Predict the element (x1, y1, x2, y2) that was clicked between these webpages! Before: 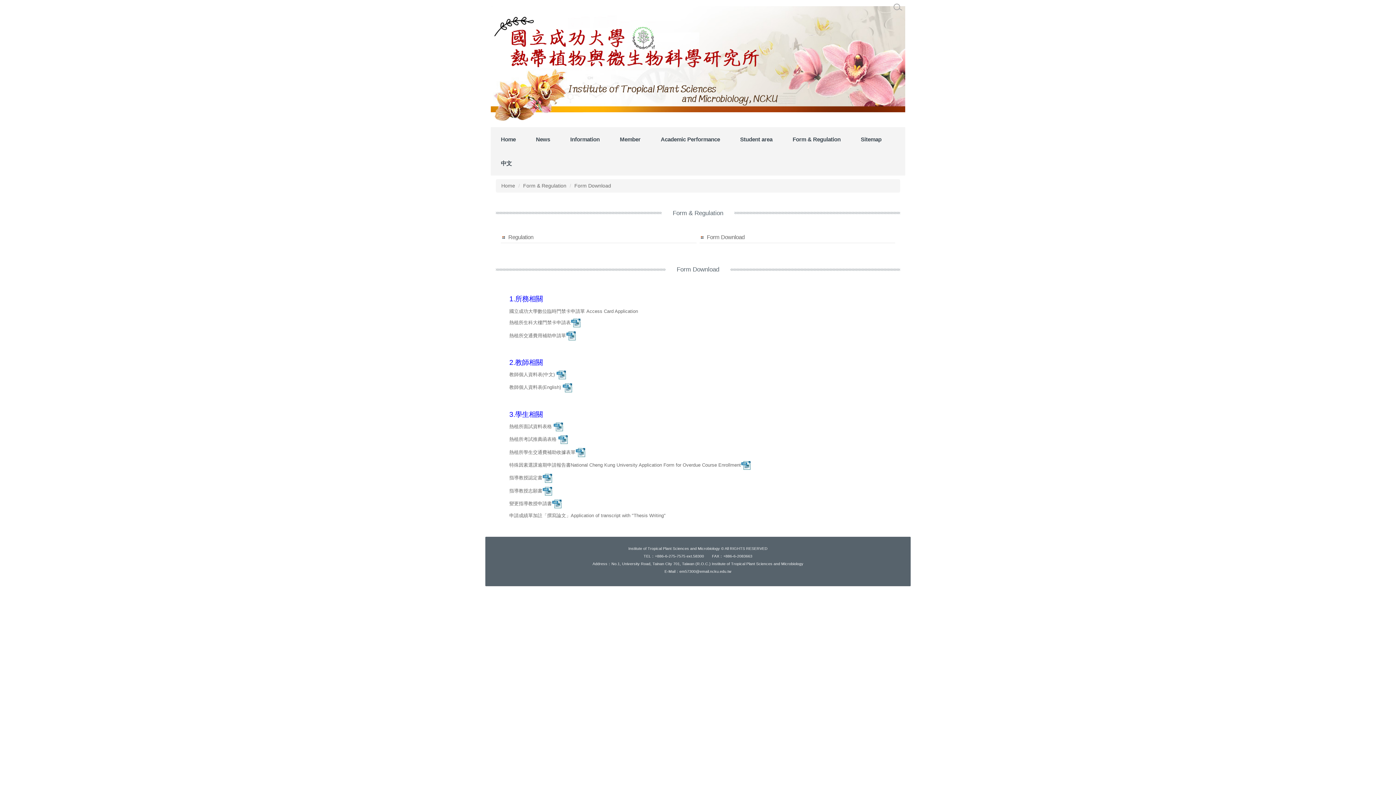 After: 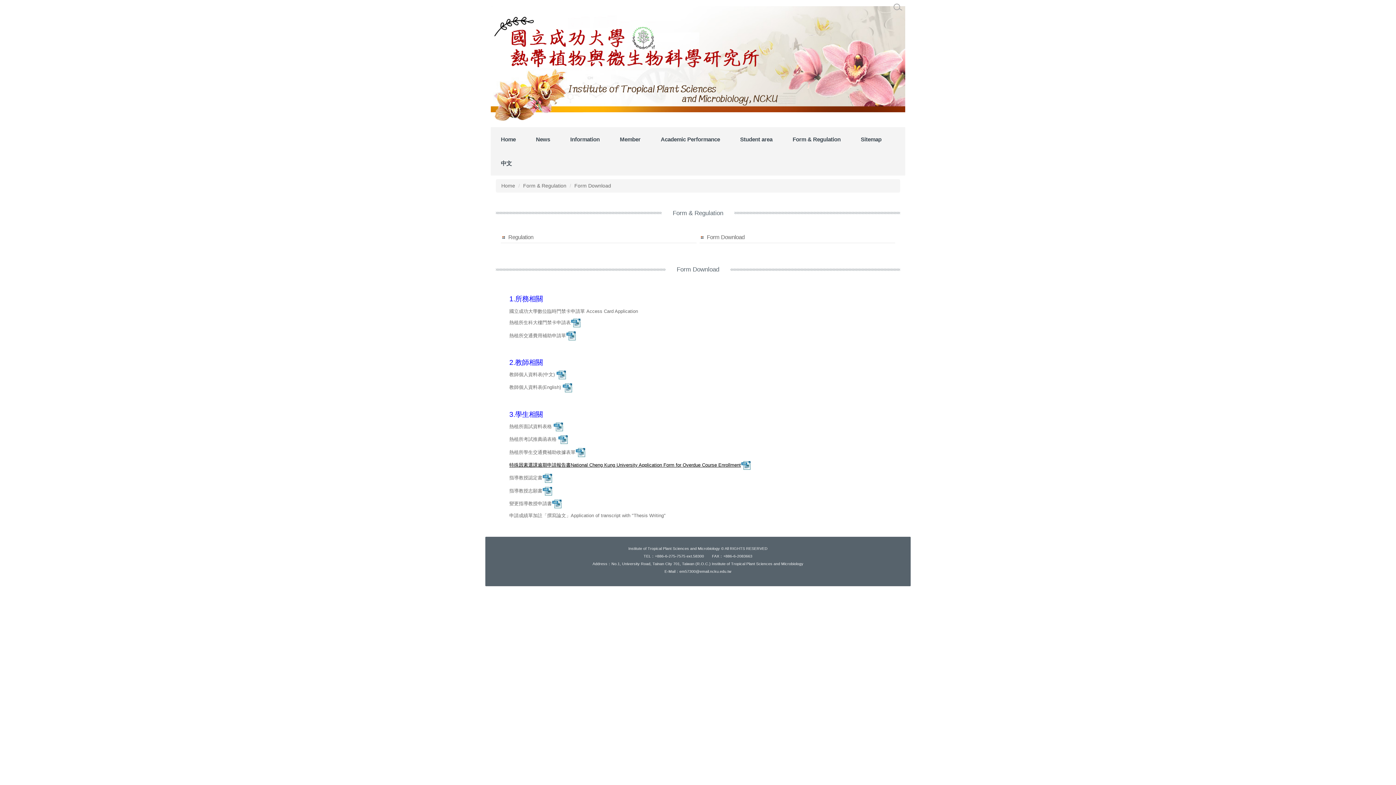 Action: label: 特殊因素選課逾期申請報告書National Cheng Kung University Application Form for Overdue Course Enrollment bbox: (509, 462, 752, 467)